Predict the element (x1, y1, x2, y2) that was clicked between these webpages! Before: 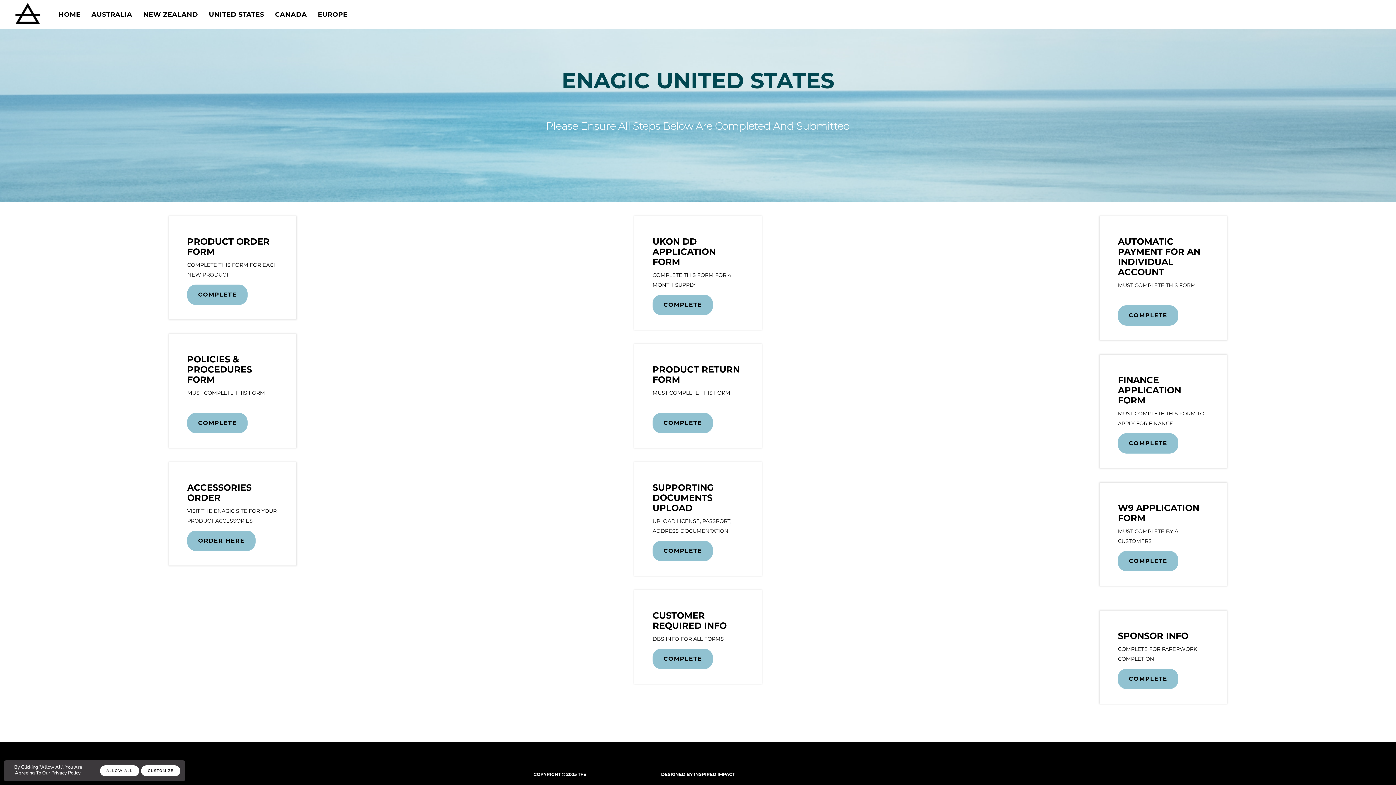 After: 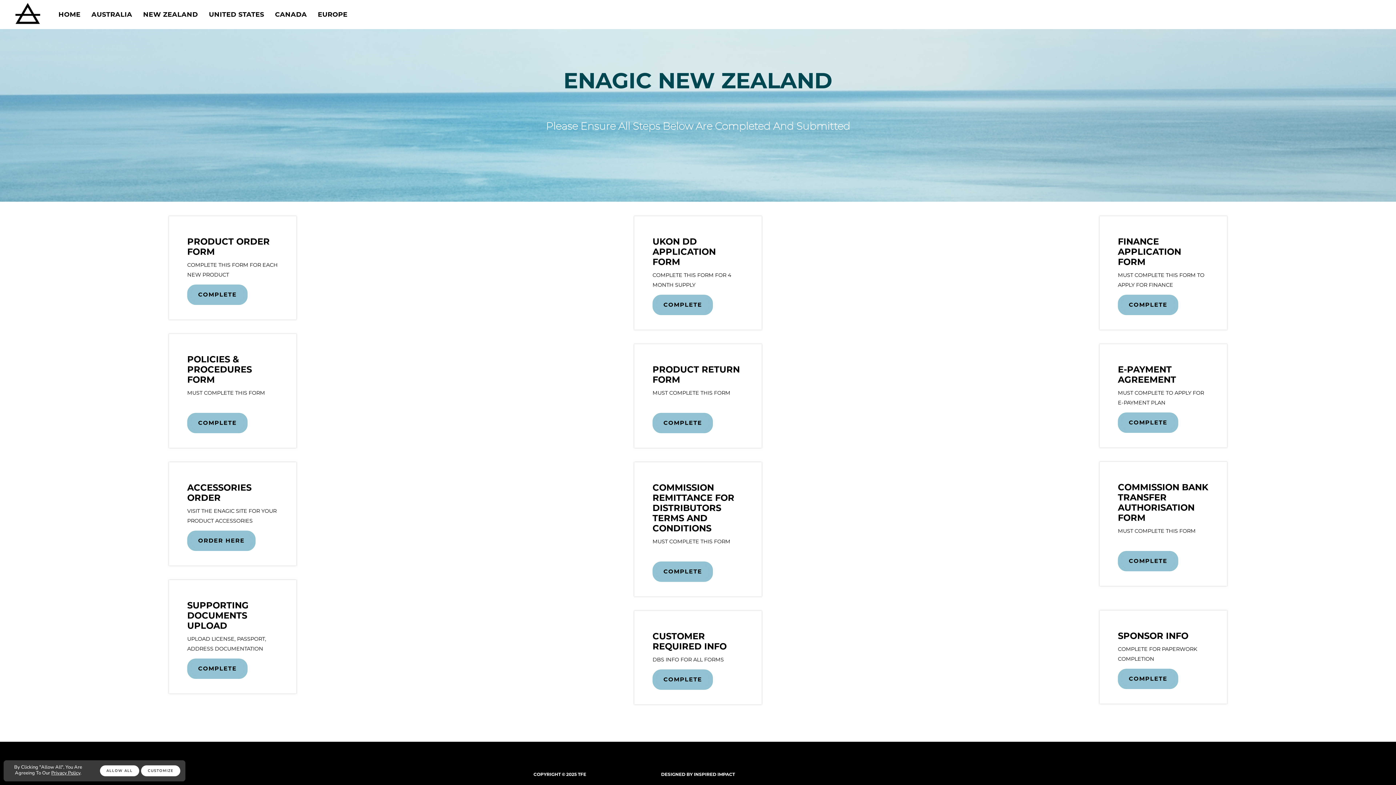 Action: bbox: (138, 10, 202, 18) label: NEW ZEALAND